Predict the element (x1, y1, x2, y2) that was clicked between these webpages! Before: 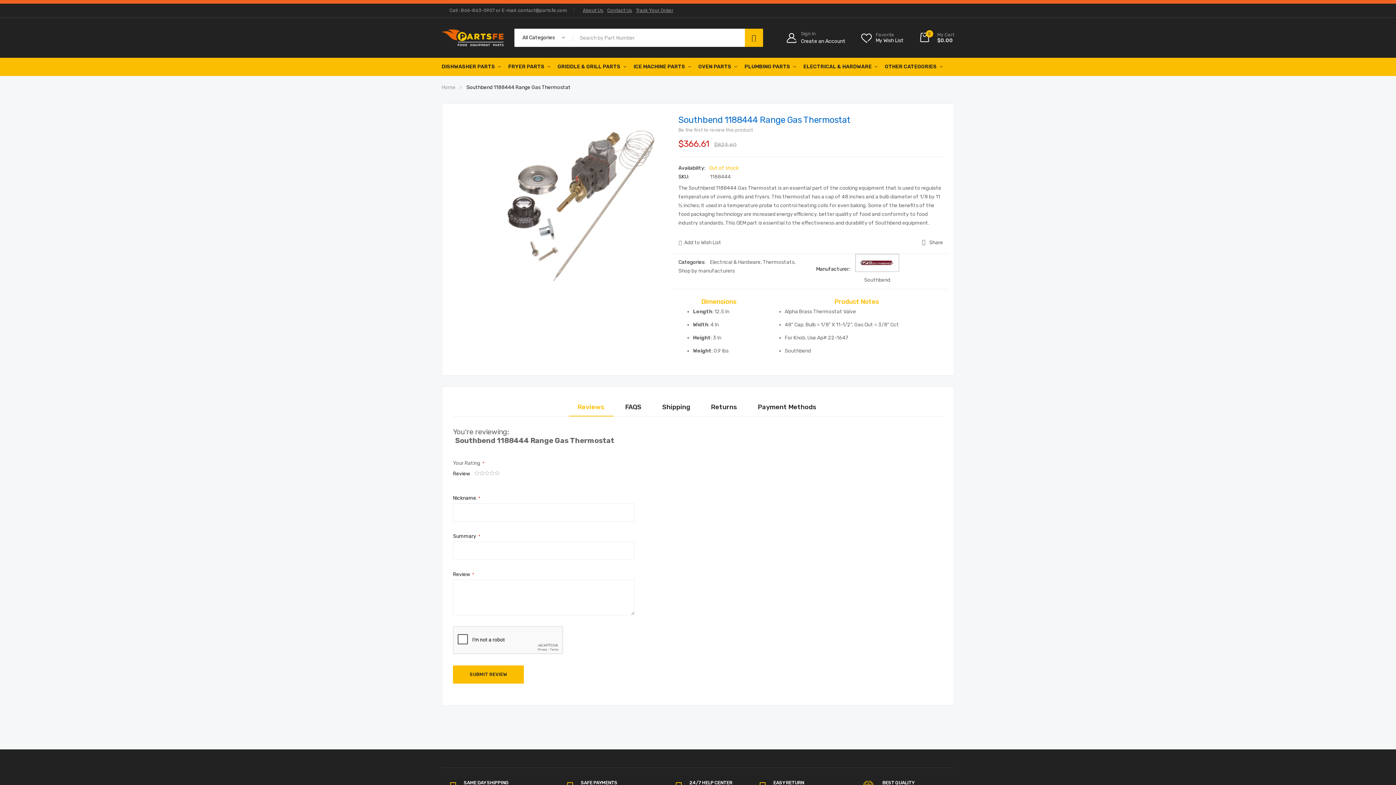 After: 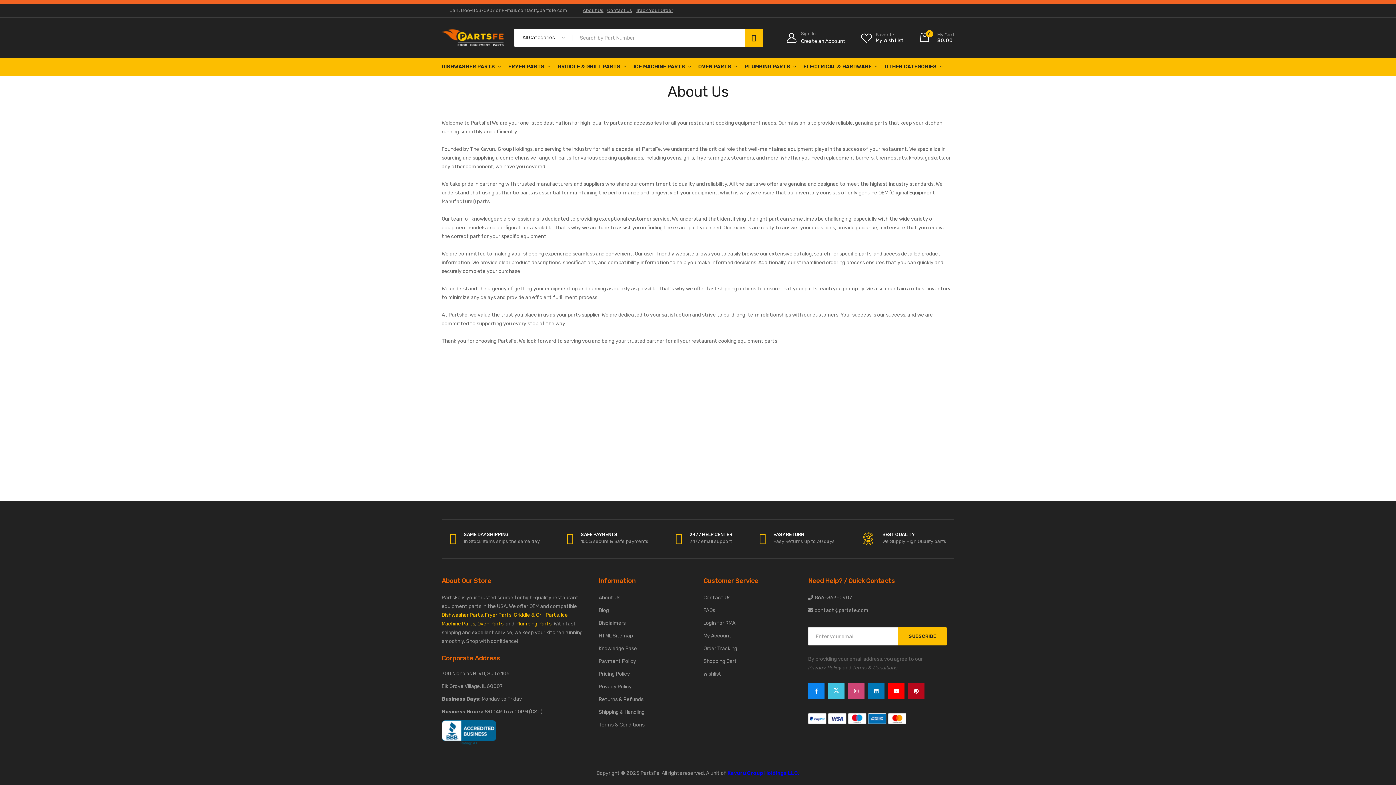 Action: label: About Us bbox: (582, 8, 607, 12)